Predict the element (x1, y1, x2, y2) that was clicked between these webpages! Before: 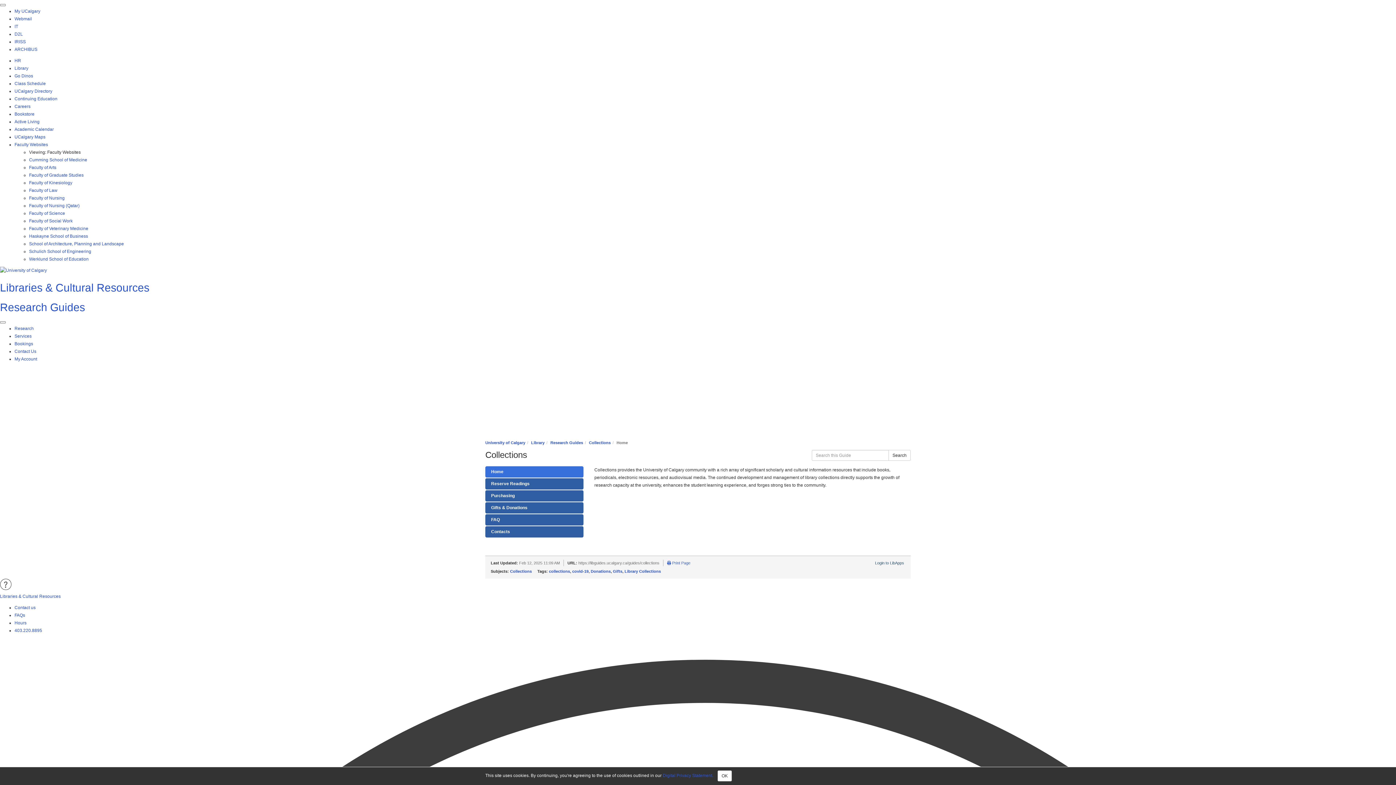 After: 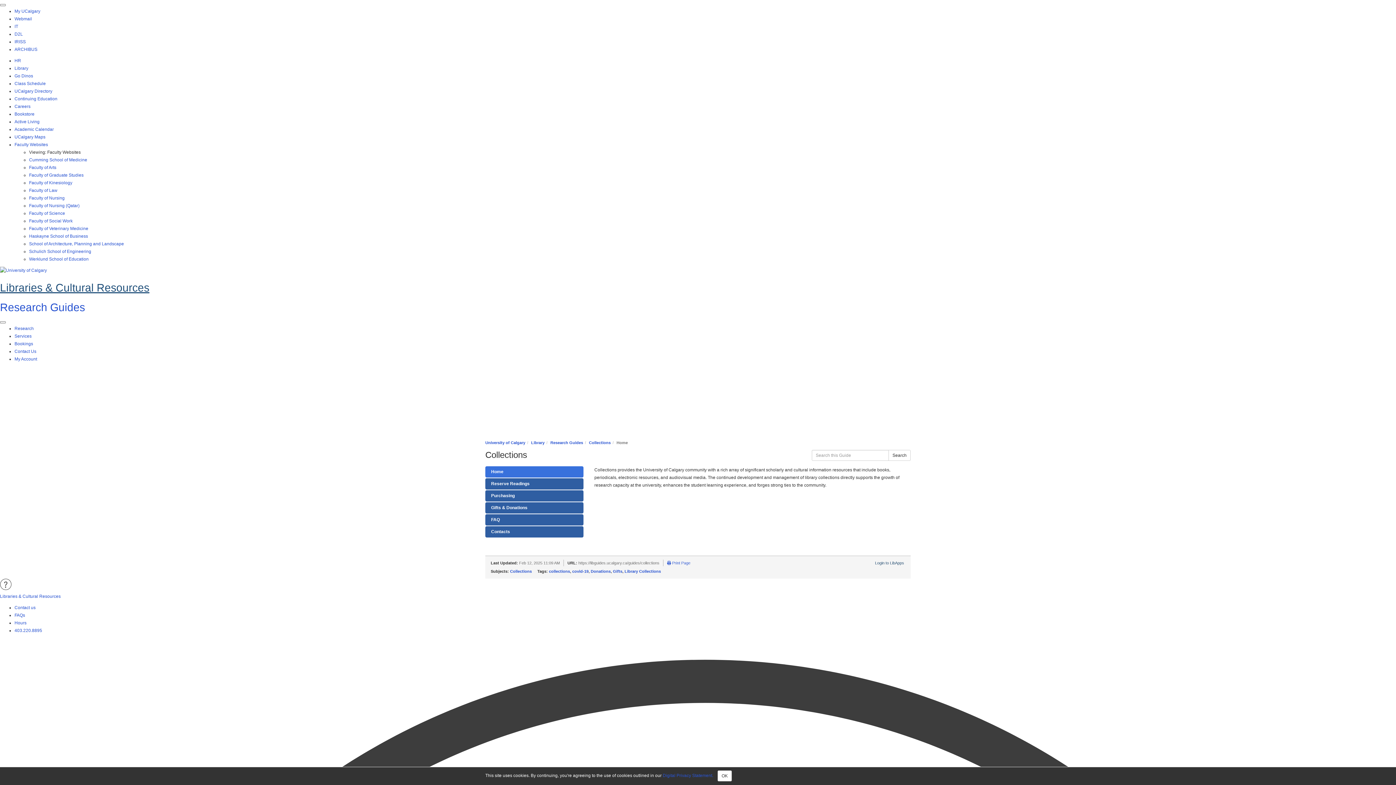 Action: bbox: (0, 281, 149, 293) label: Libraries & Cultural Resources